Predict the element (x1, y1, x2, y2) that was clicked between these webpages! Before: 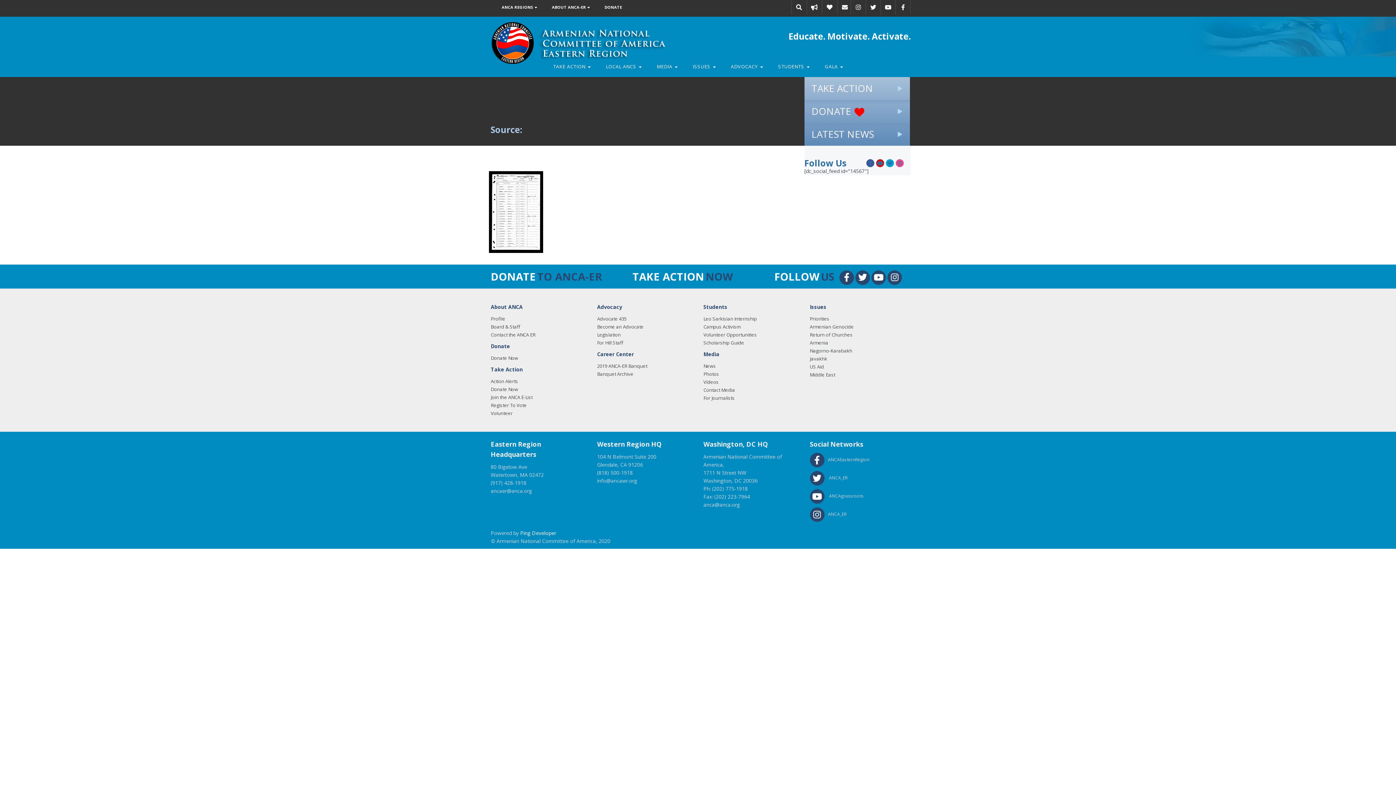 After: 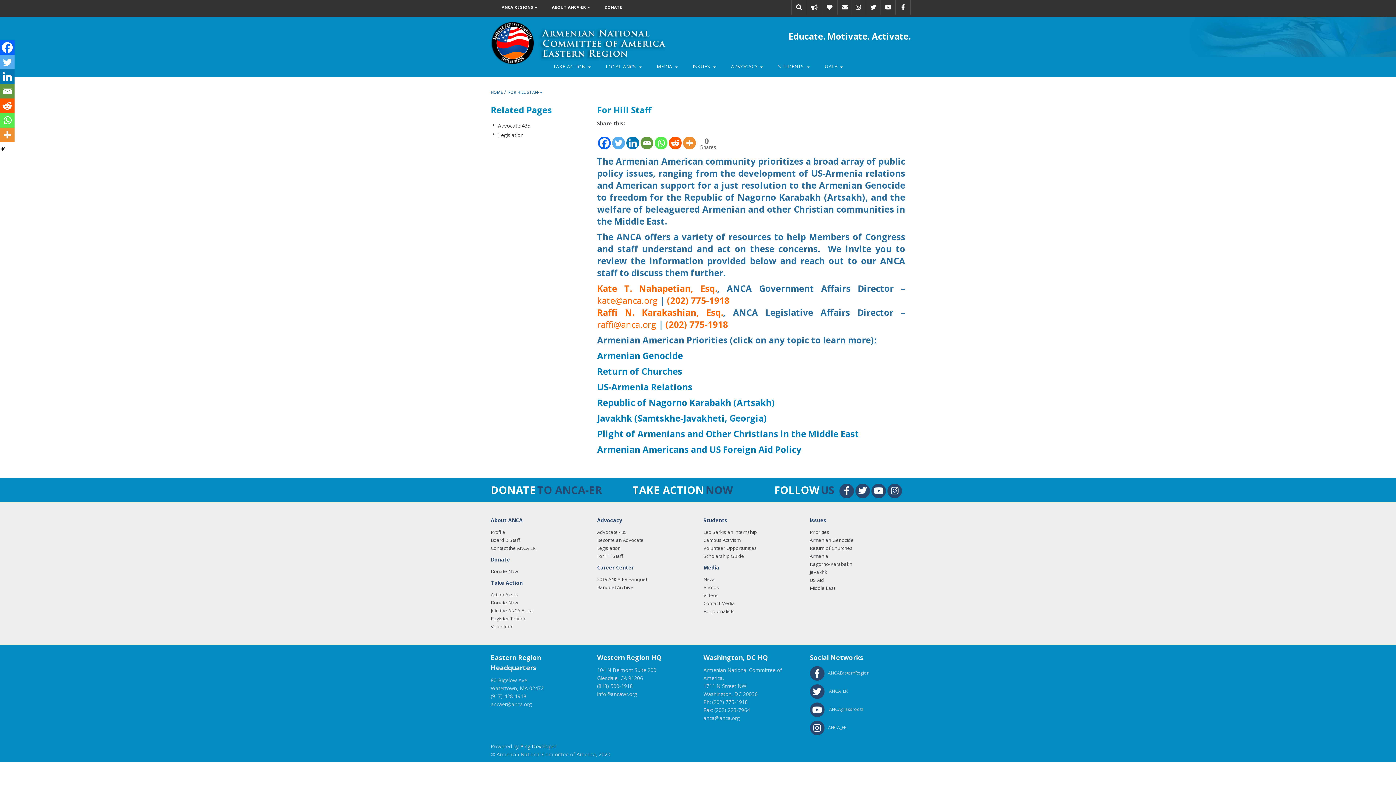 Action: bbox: (597, 339, 623, 346) label: For Hill Staff